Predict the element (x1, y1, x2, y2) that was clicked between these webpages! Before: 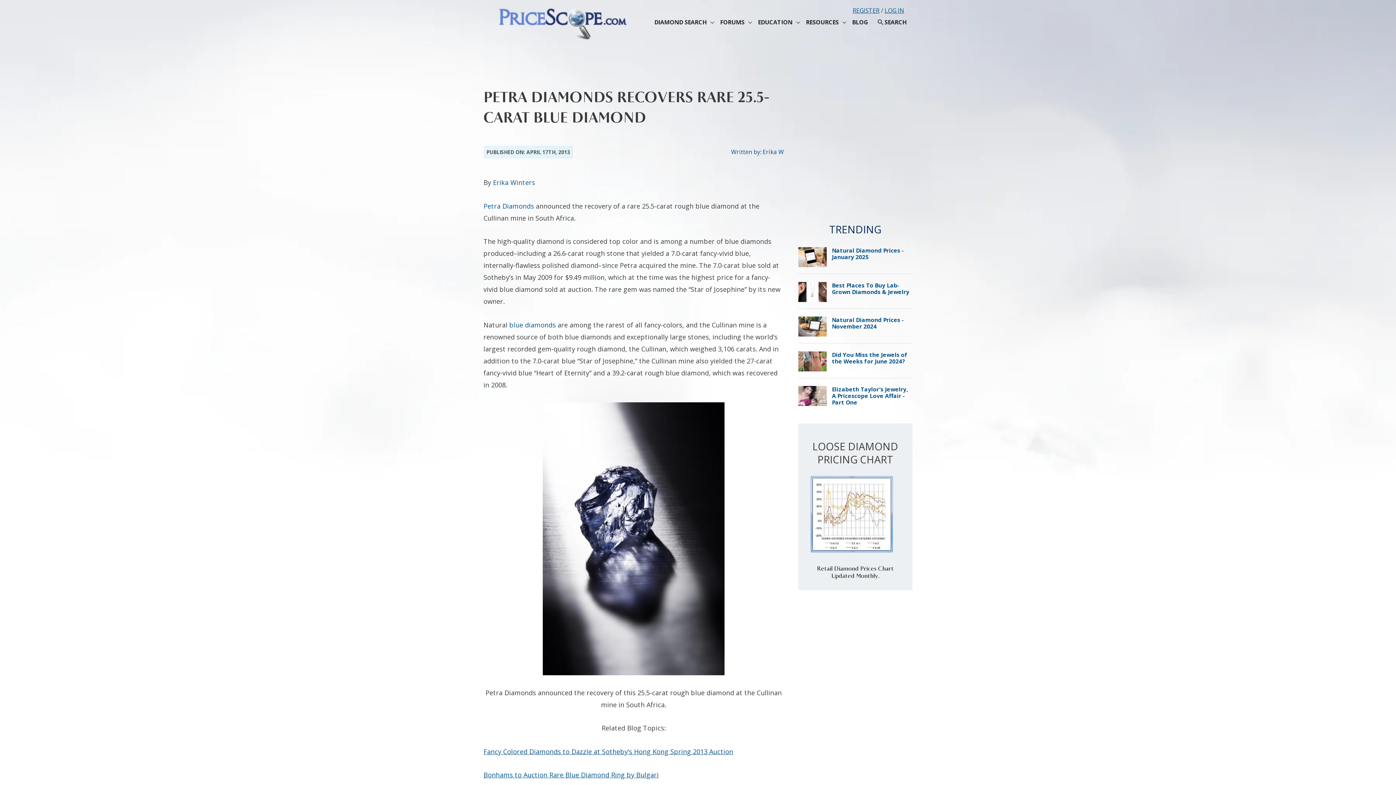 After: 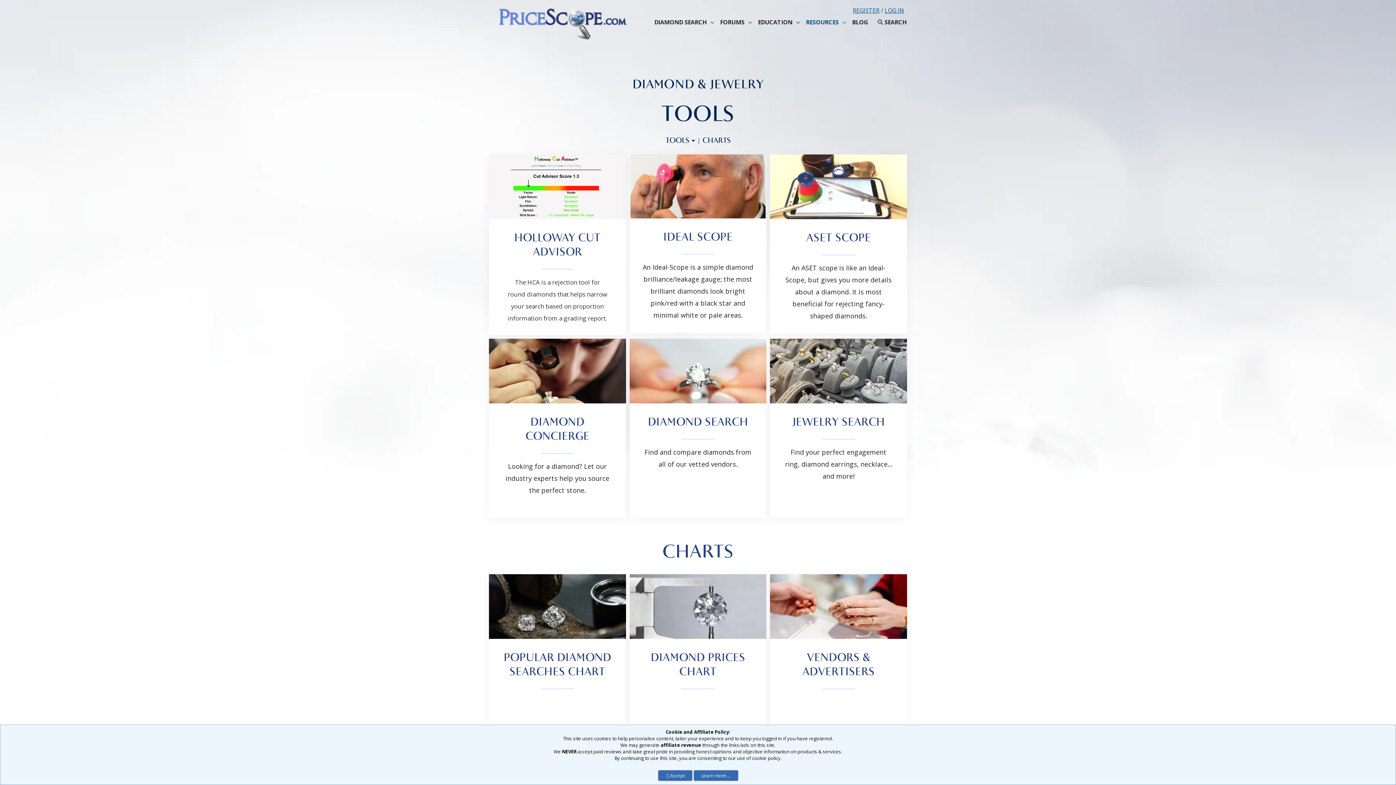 Action: label: RESOURCES bbox: (803, 13, 849, 31)